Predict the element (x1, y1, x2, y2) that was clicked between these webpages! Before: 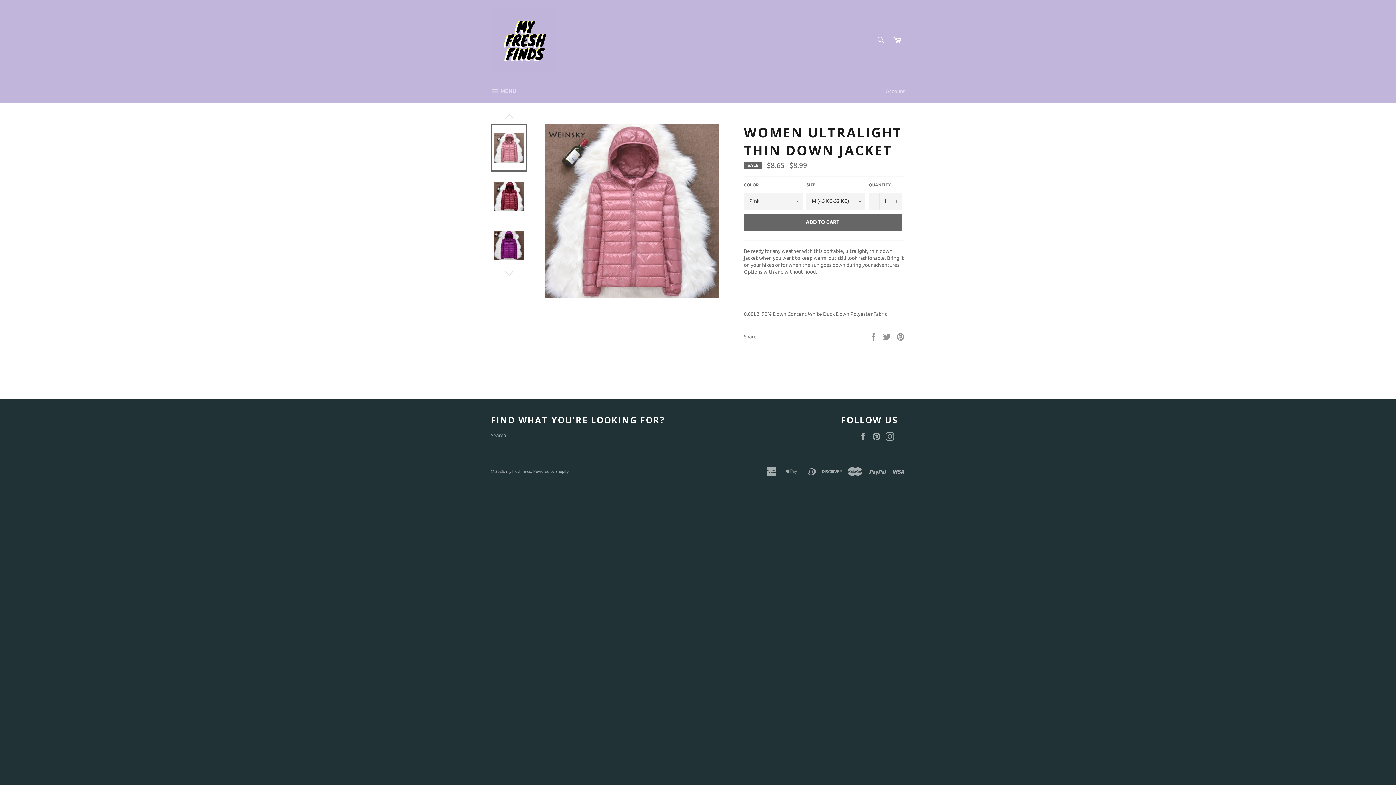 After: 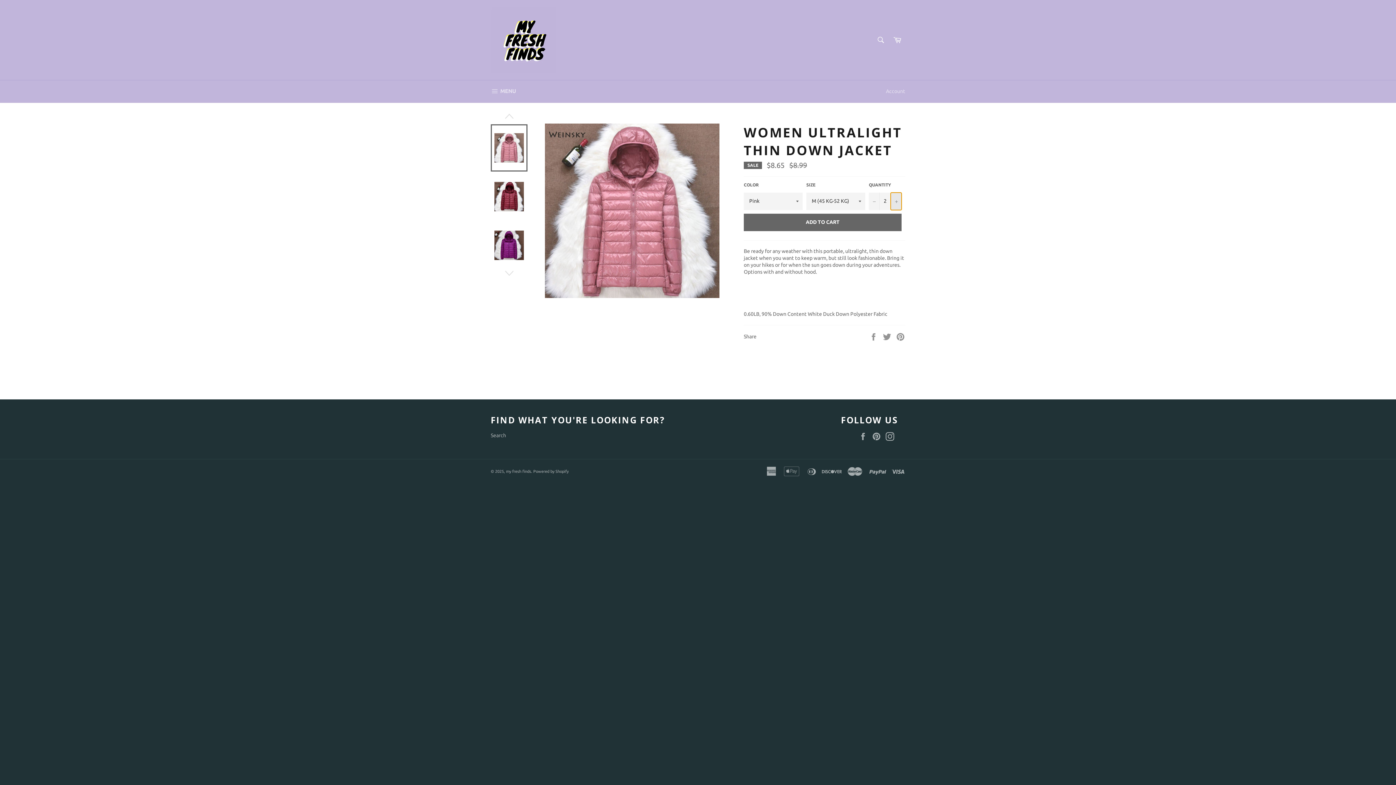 Action: label: Increase item quantity by one bbox: (890, 192, 901, 210)